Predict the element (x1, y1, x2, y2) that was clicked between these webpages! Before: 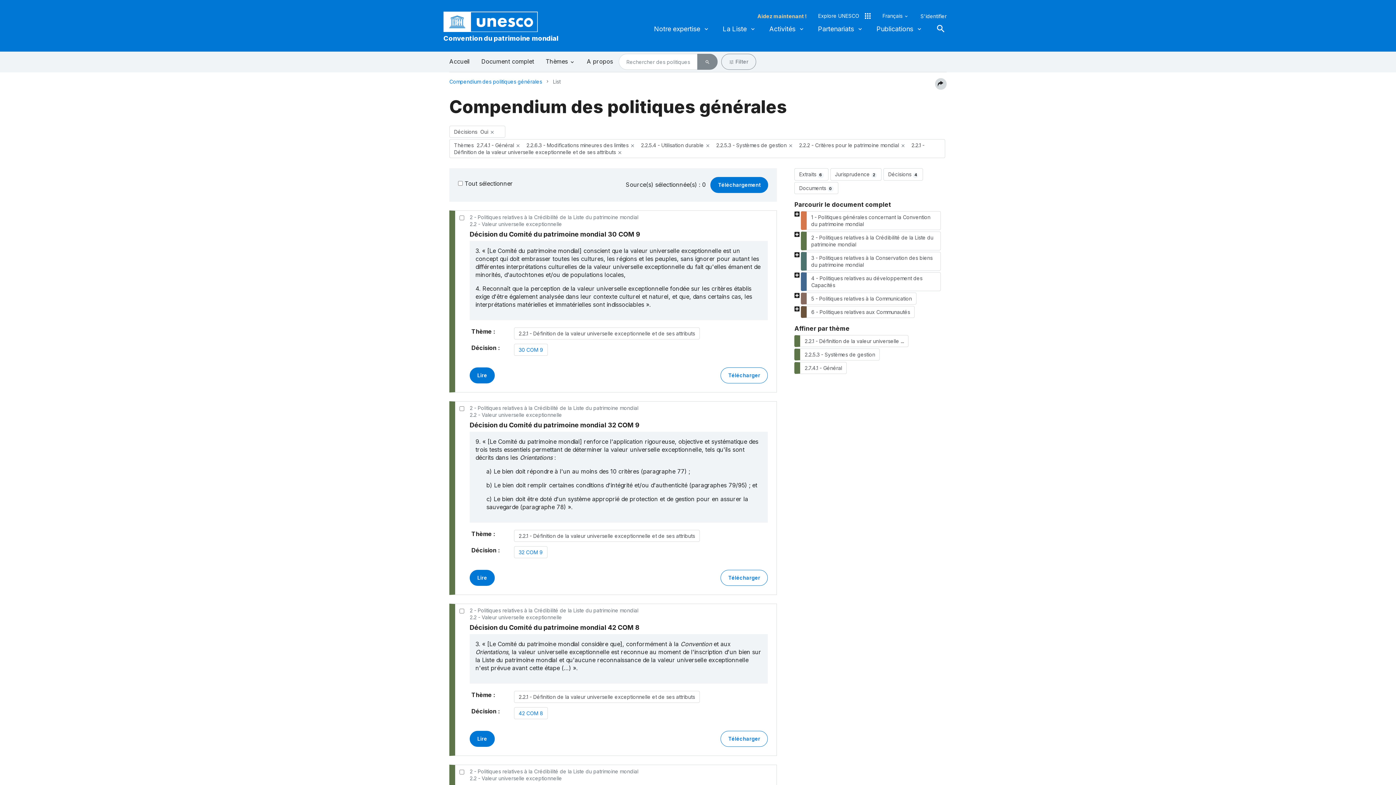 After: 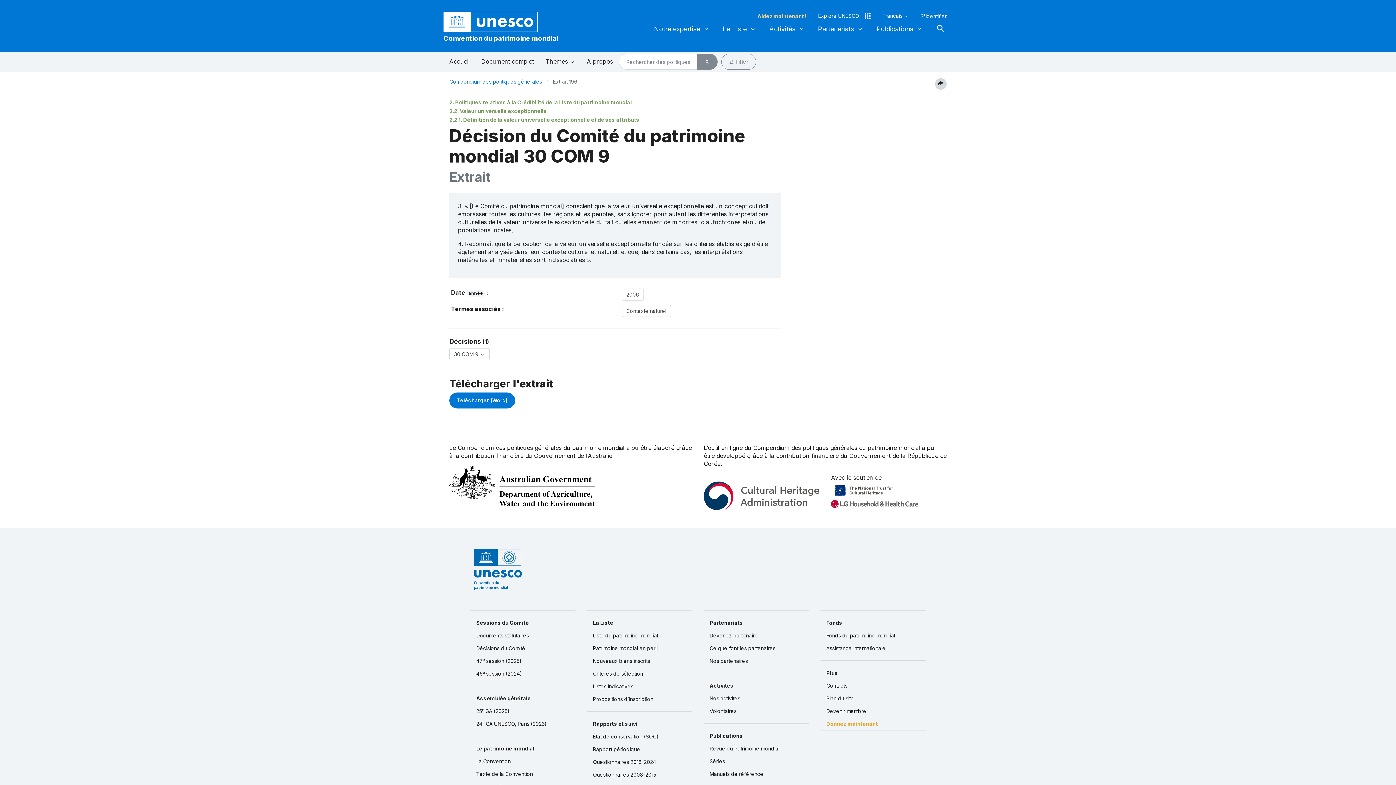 Action: bbox: (469, 367, 494, 383) label: Lire